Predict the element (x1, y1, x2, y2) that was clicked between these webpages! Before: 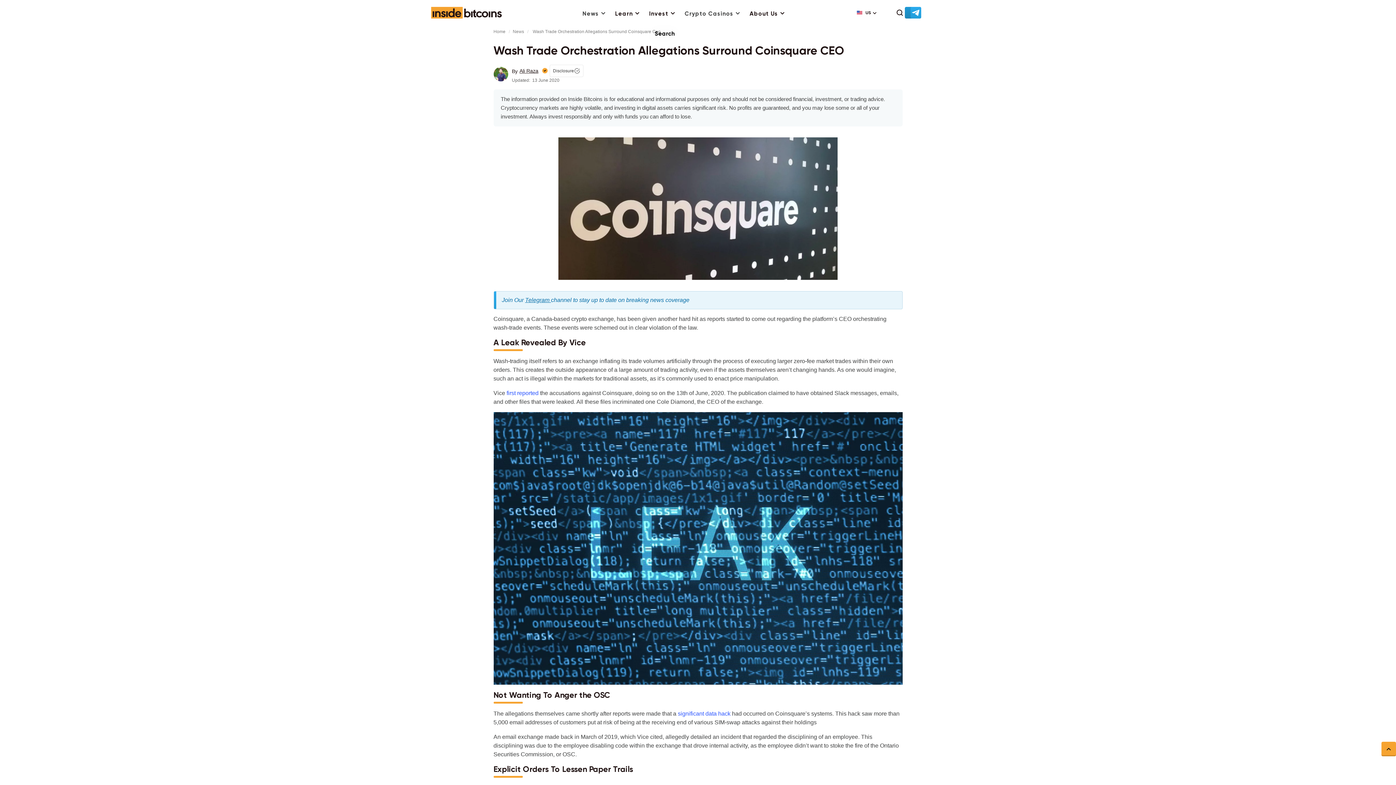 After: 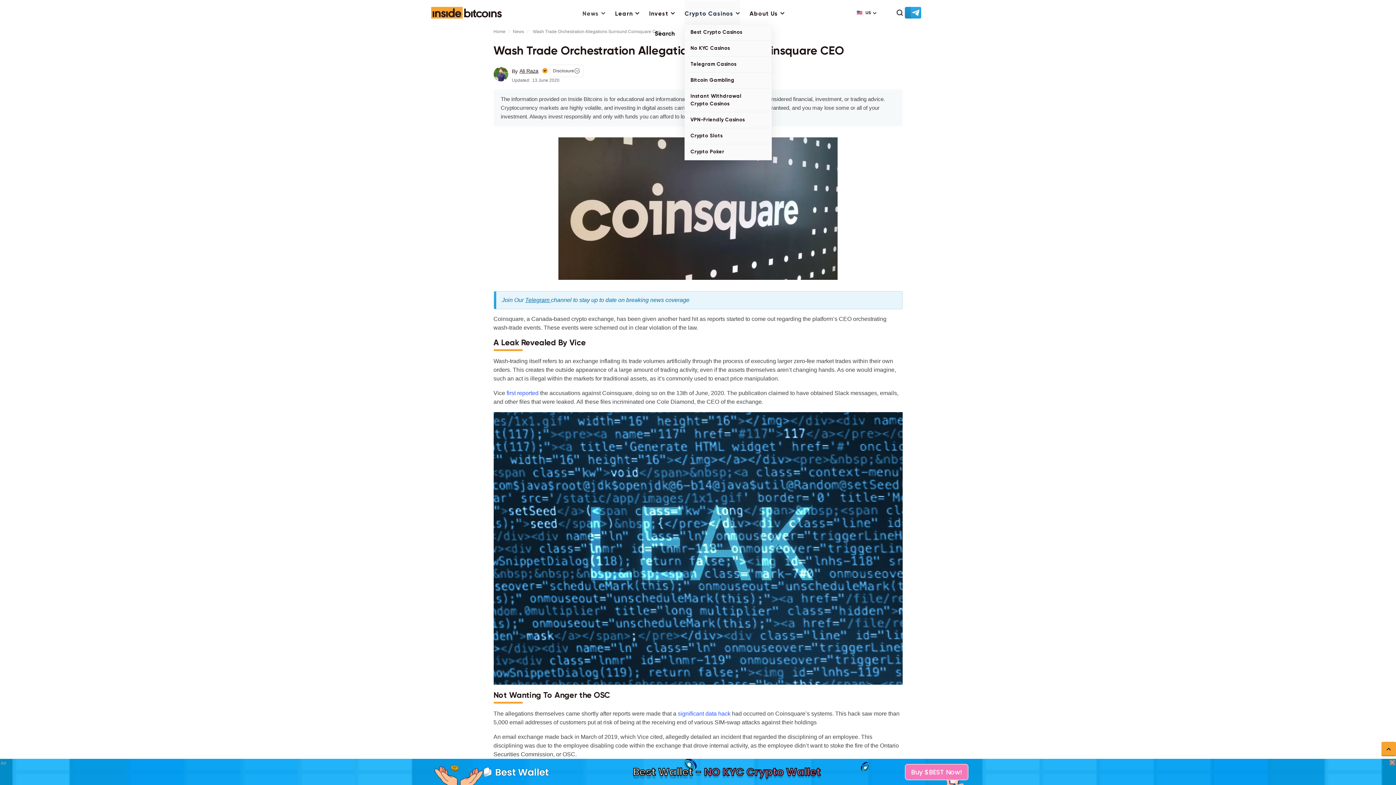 Action: bbox: (684, 0, 740, 24) label: Crypto Casinos